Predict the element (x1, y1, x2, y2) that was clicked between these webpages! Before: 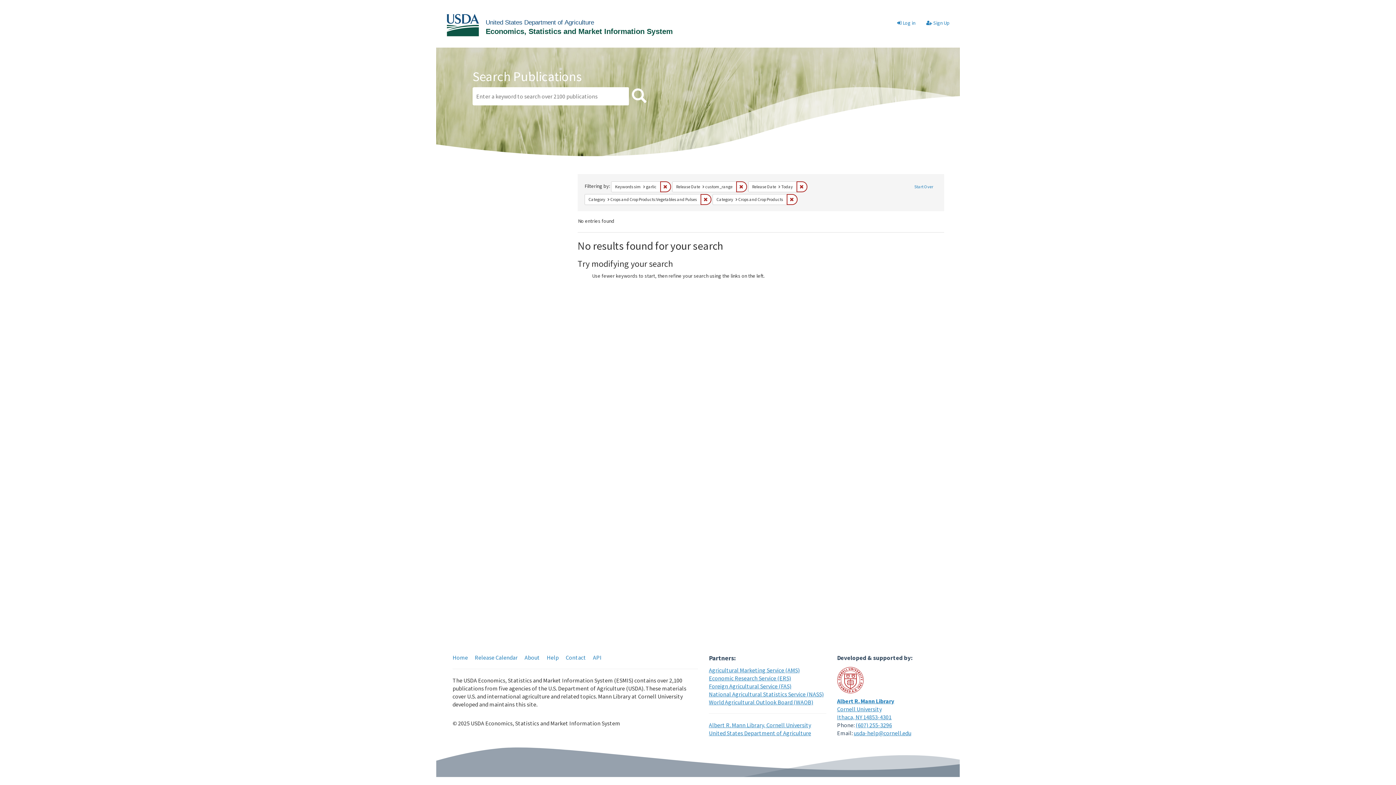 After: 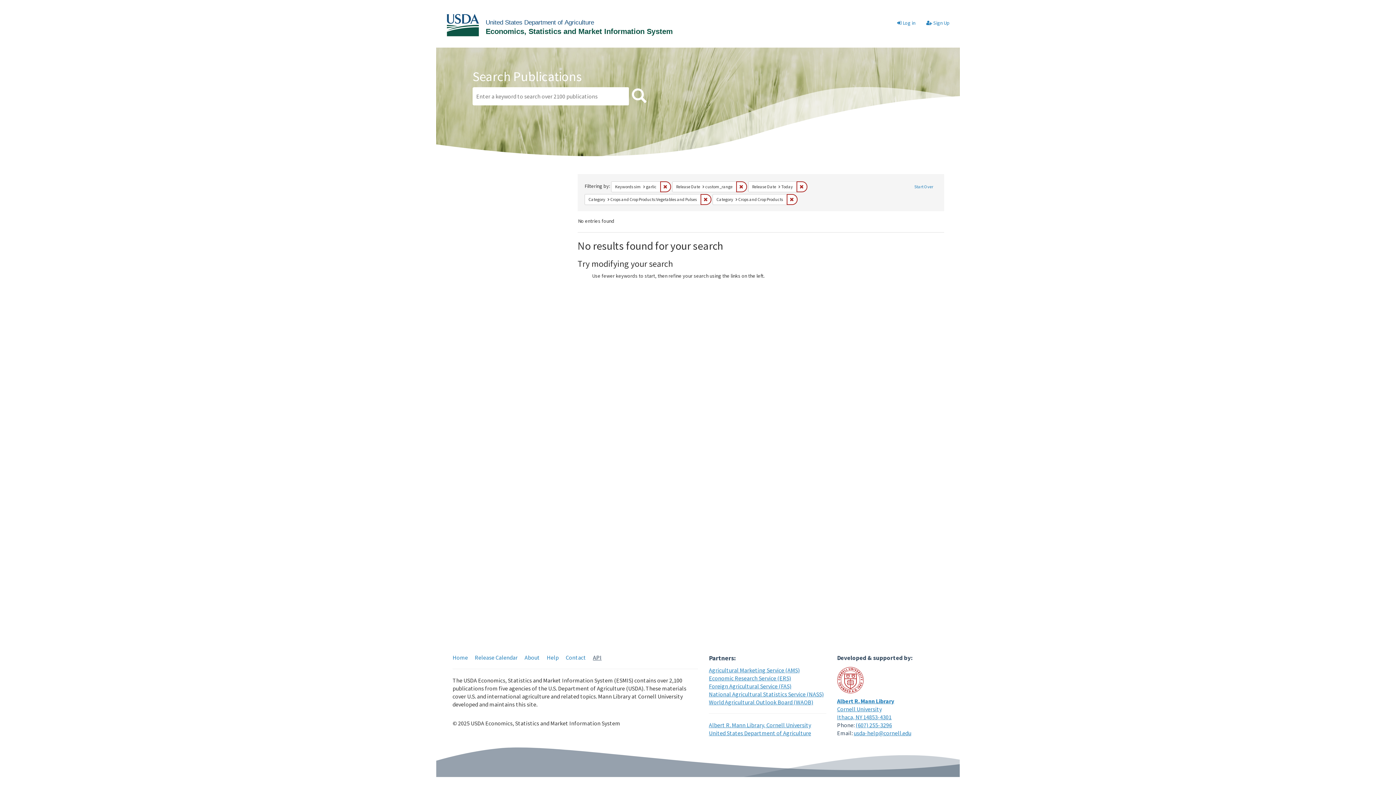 Action: bbox: (593, 654, 601, 661) label: API